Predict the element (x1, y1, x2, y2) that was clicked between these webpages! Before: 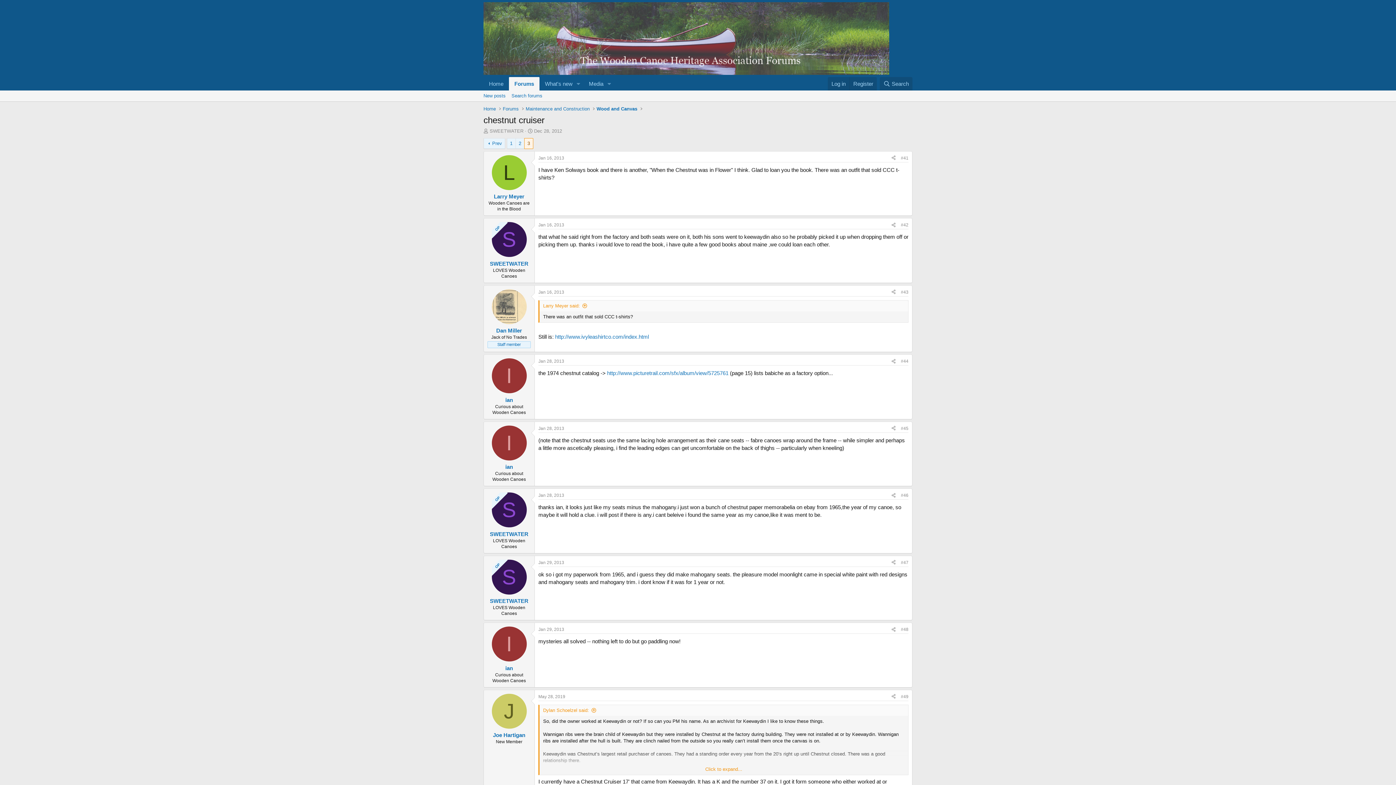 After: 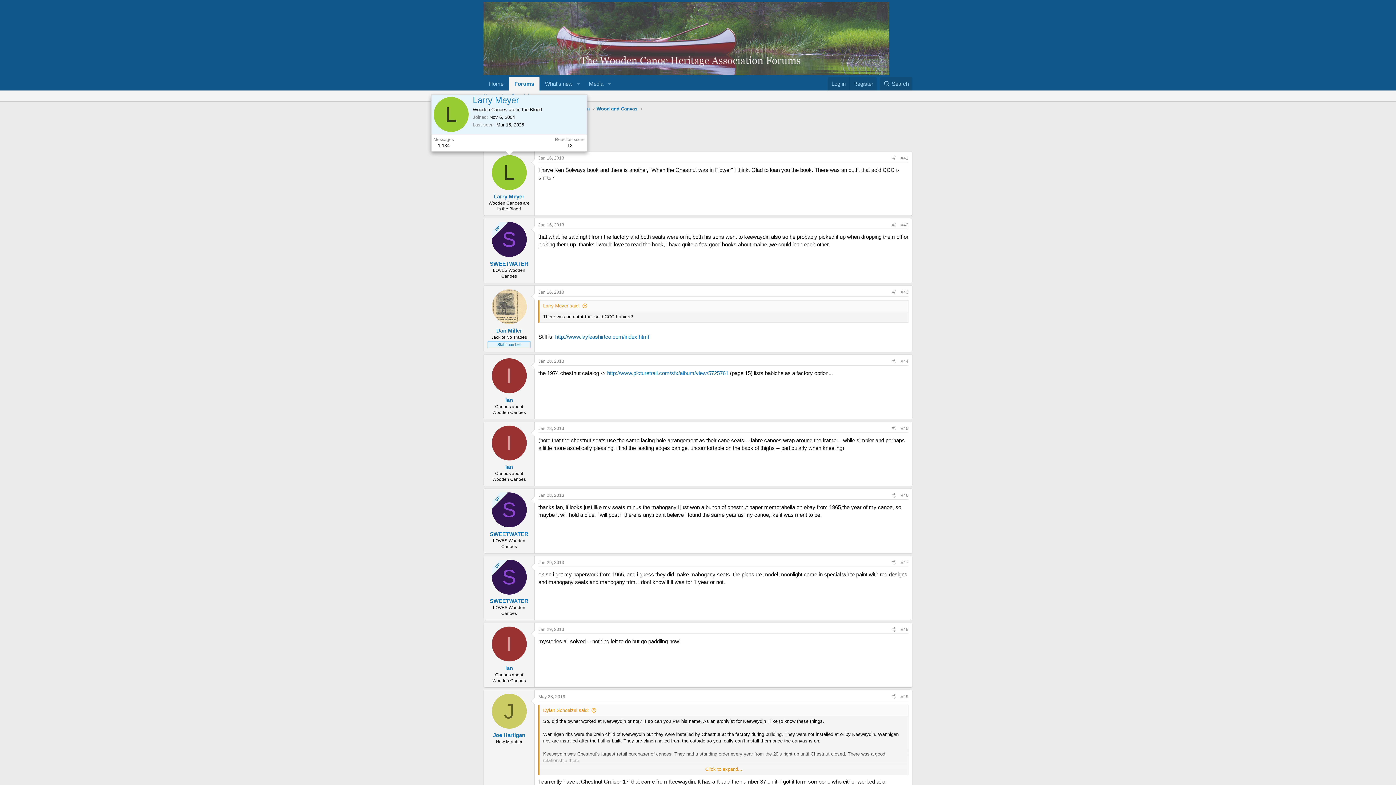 Action: label: L bbox: (491, 155, 526, 190)